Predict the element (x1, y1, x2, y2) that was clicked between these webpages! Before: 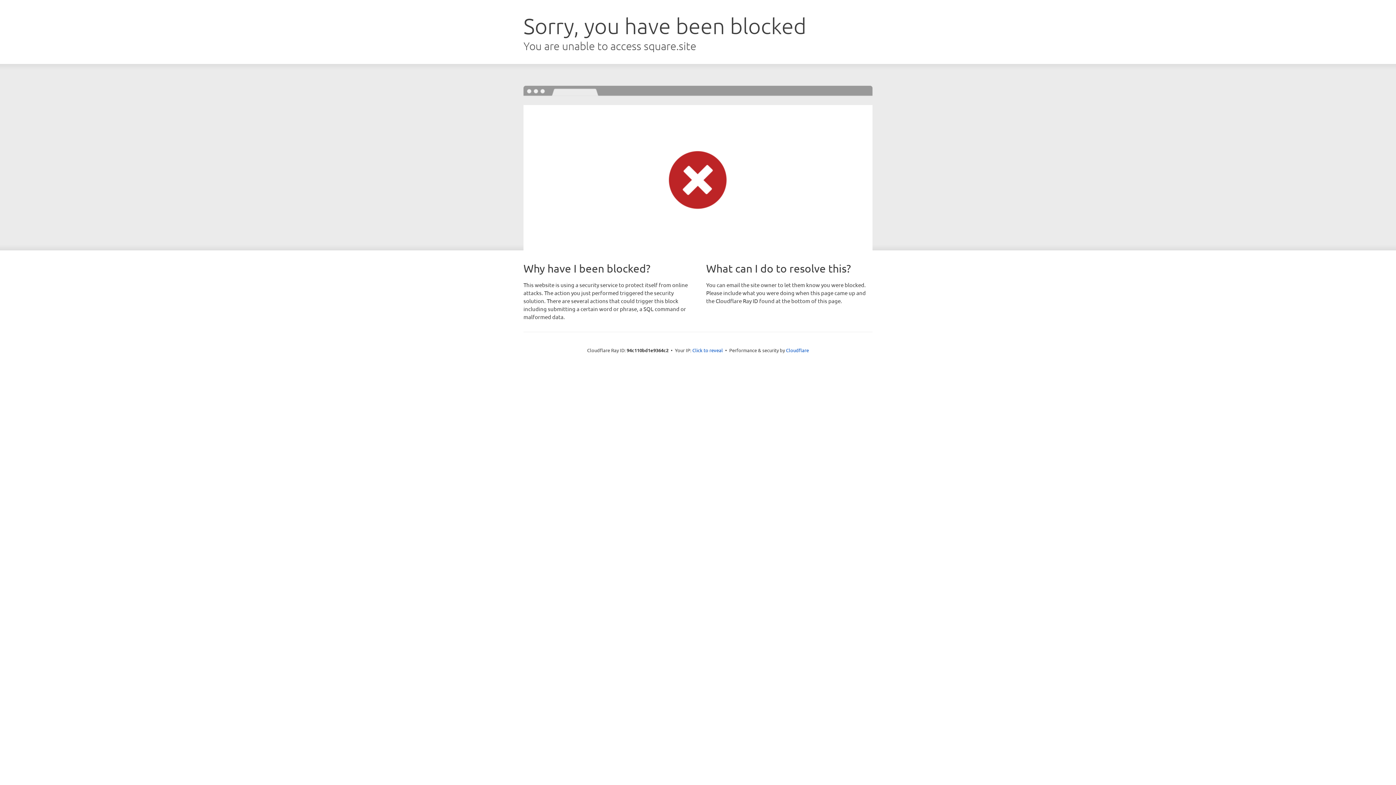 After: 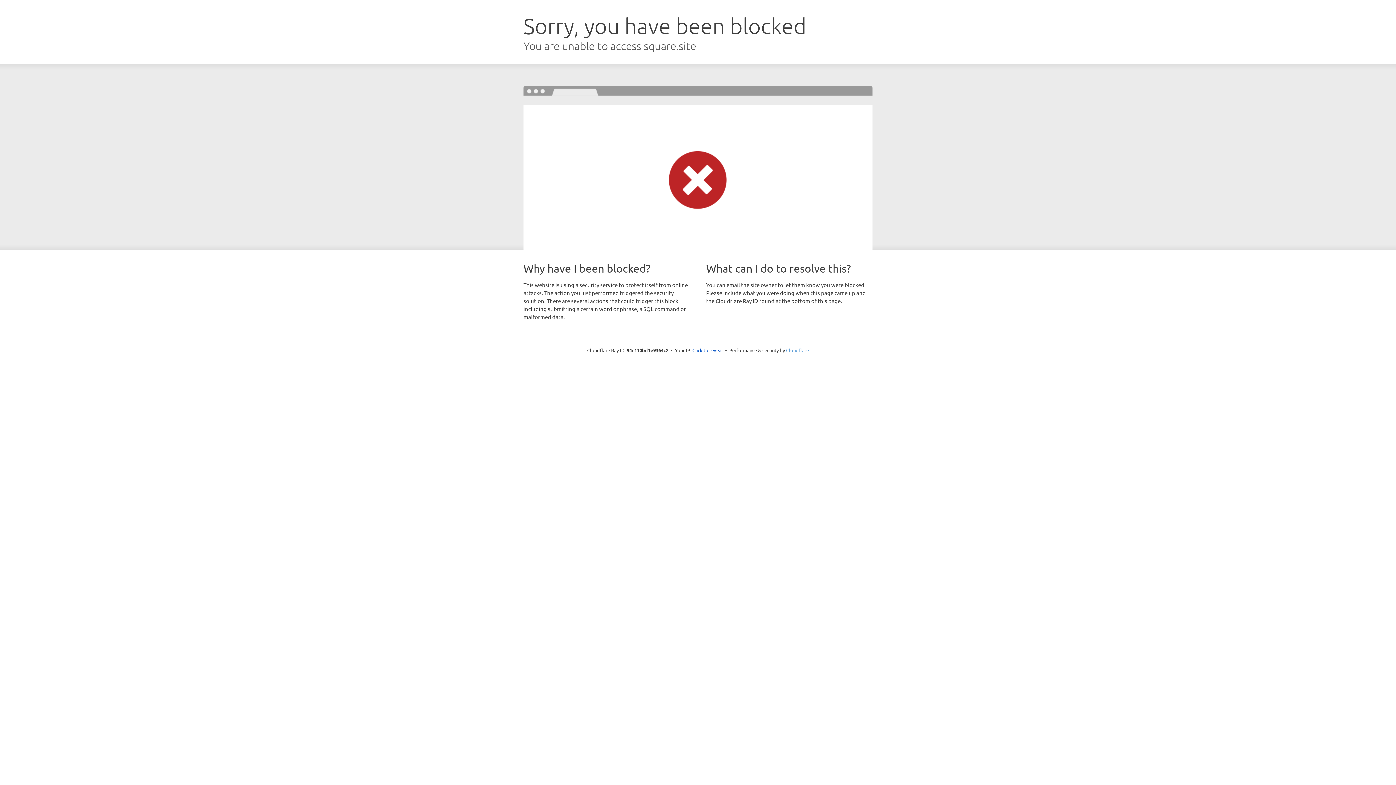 Action: bbox: (786, 347, 809, 353) label: Cloudflare